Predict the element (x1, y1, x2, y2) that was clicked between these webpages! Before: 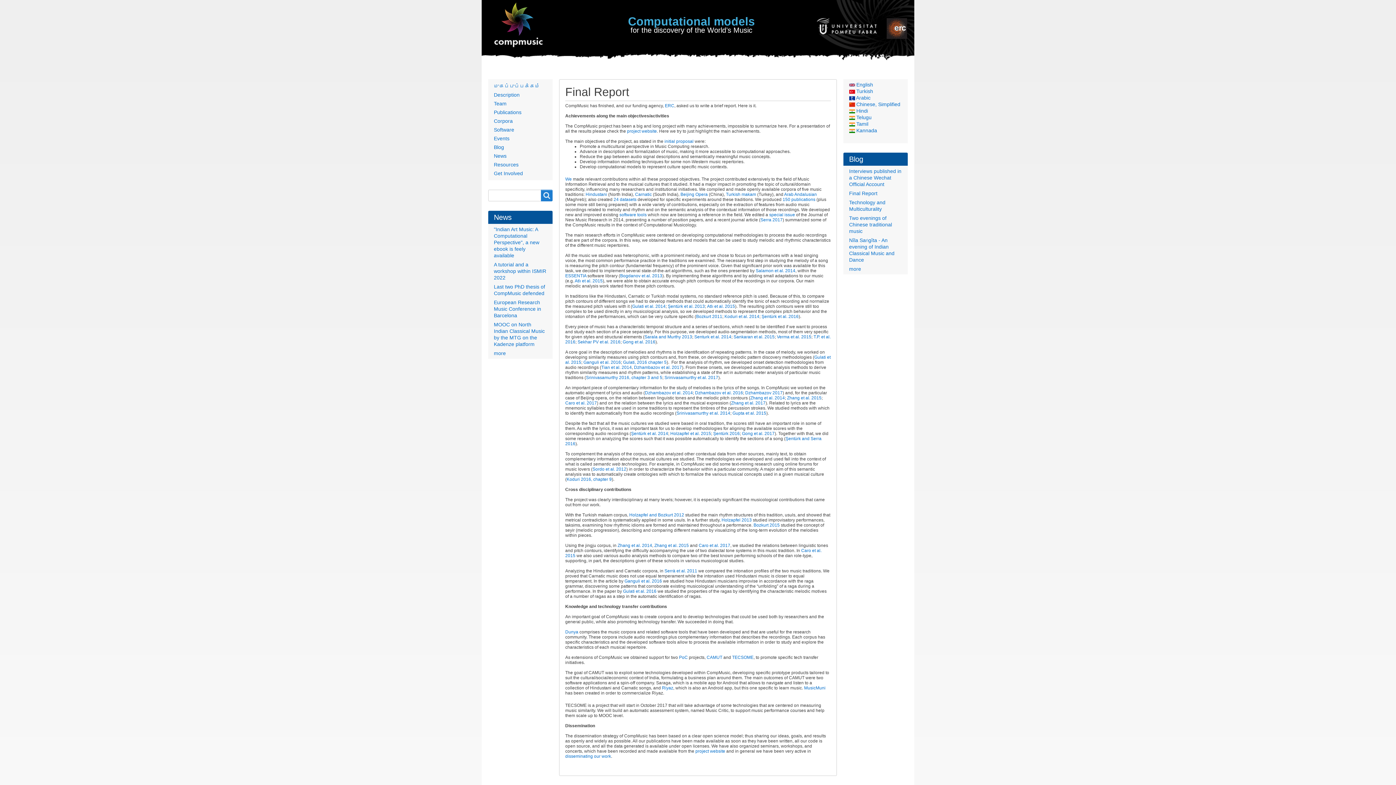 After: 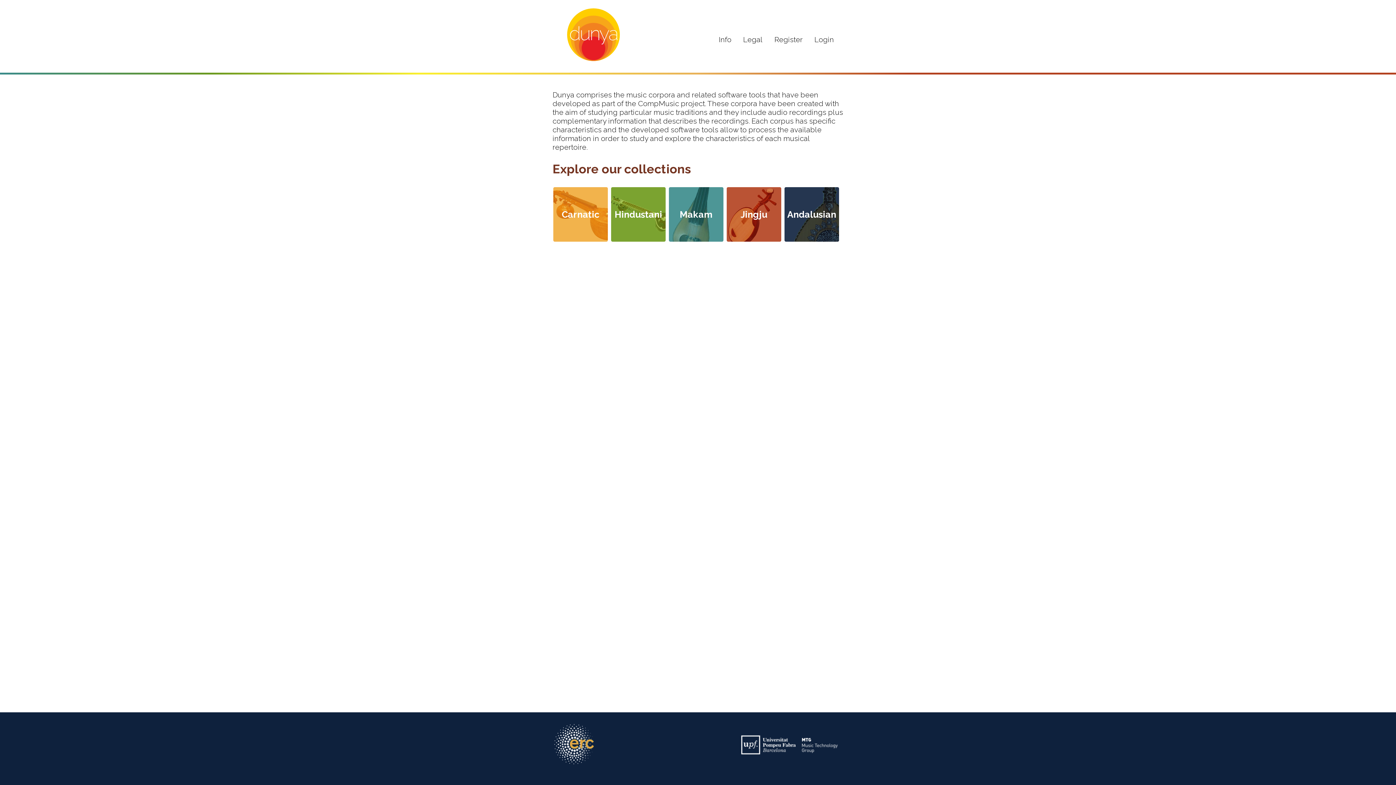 Action: label: Dunya bbox: (565, 629, 578, 634)